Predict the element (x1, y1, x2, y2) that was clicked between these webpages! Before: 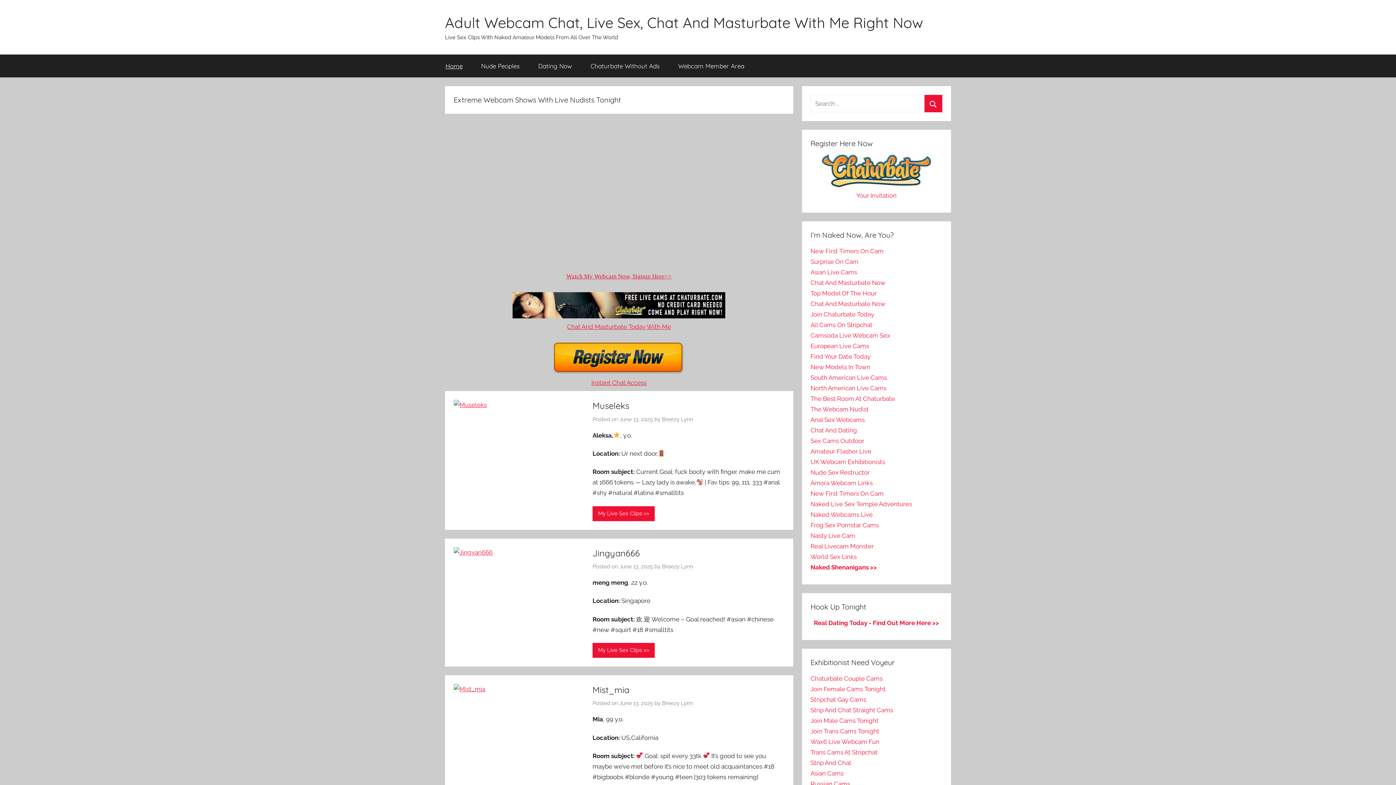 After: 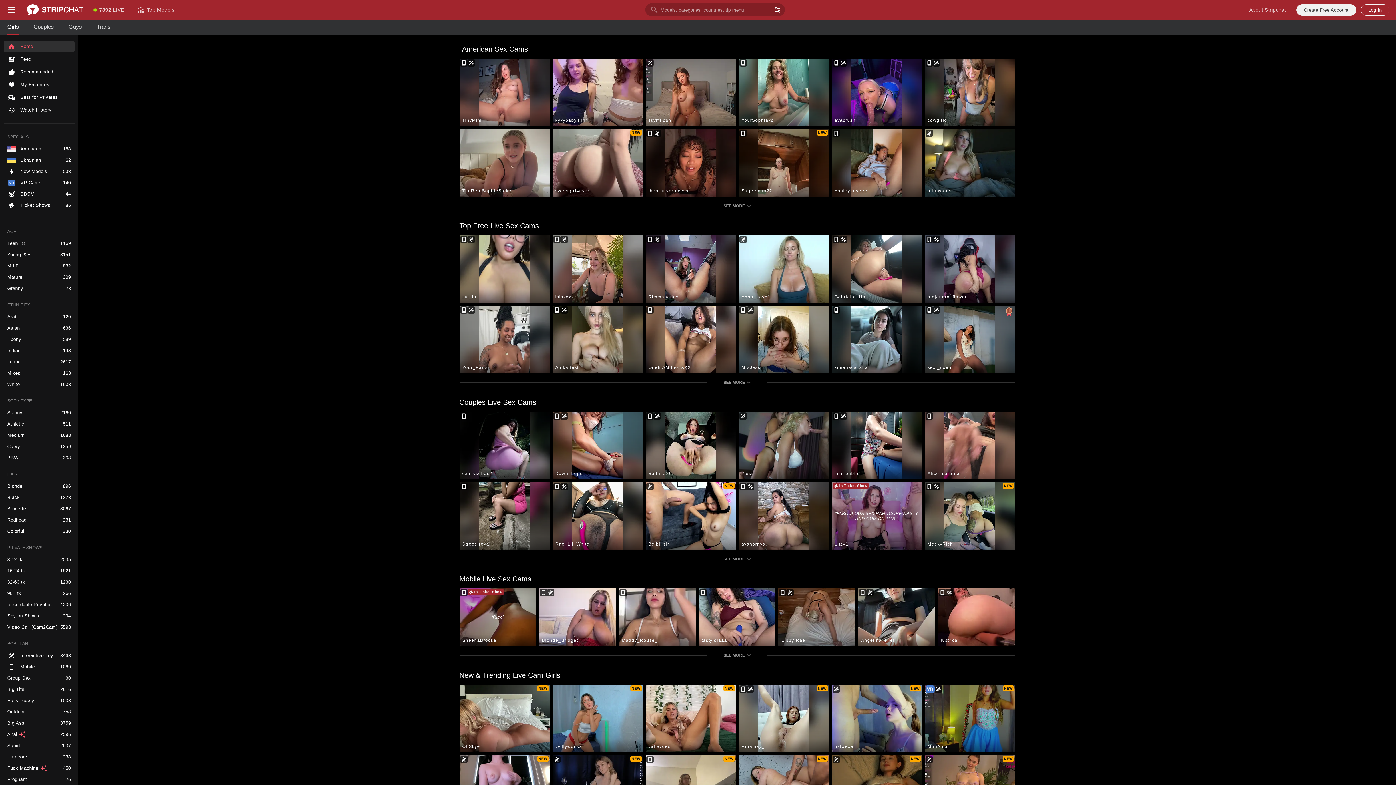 Action: label: Strip And Chat Straight Cams bbox: (810, 706, 893, 714)